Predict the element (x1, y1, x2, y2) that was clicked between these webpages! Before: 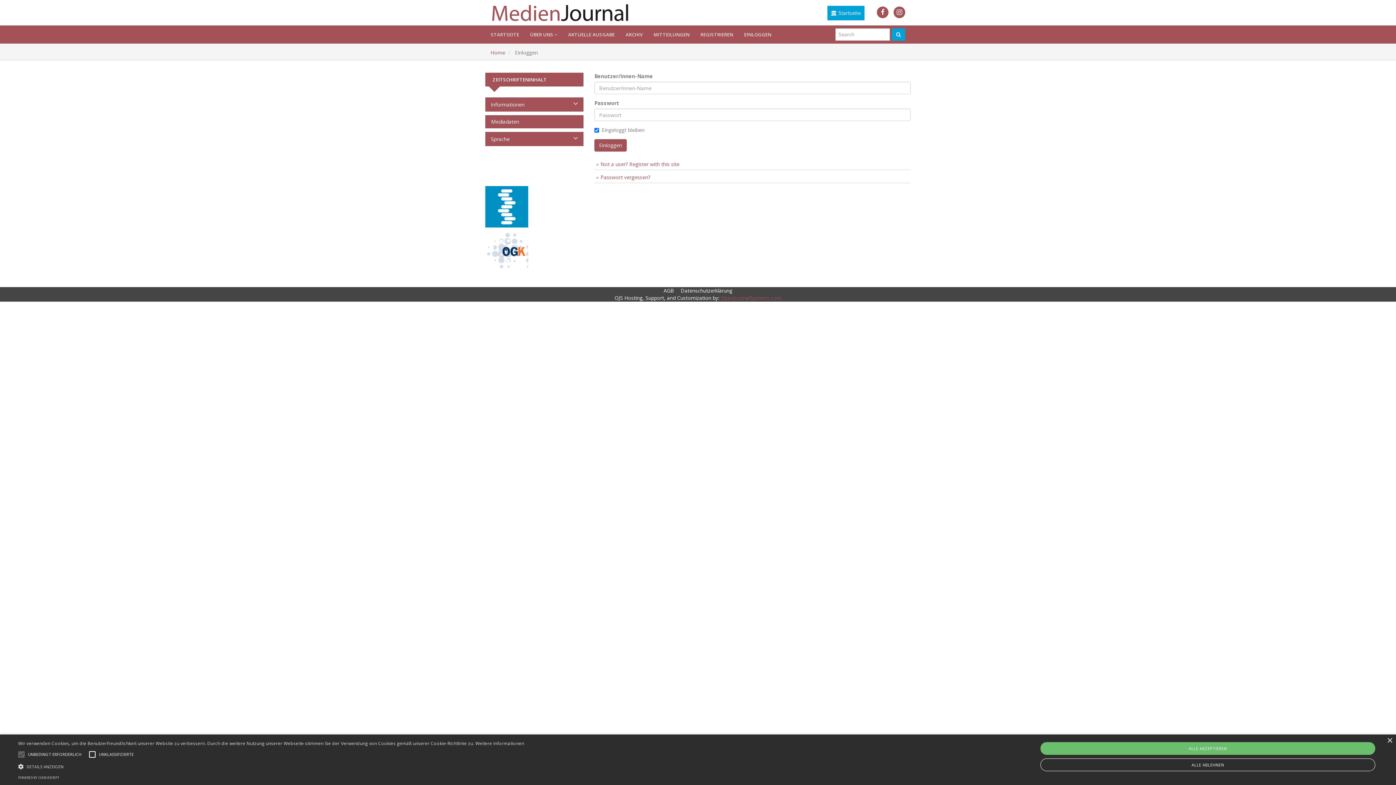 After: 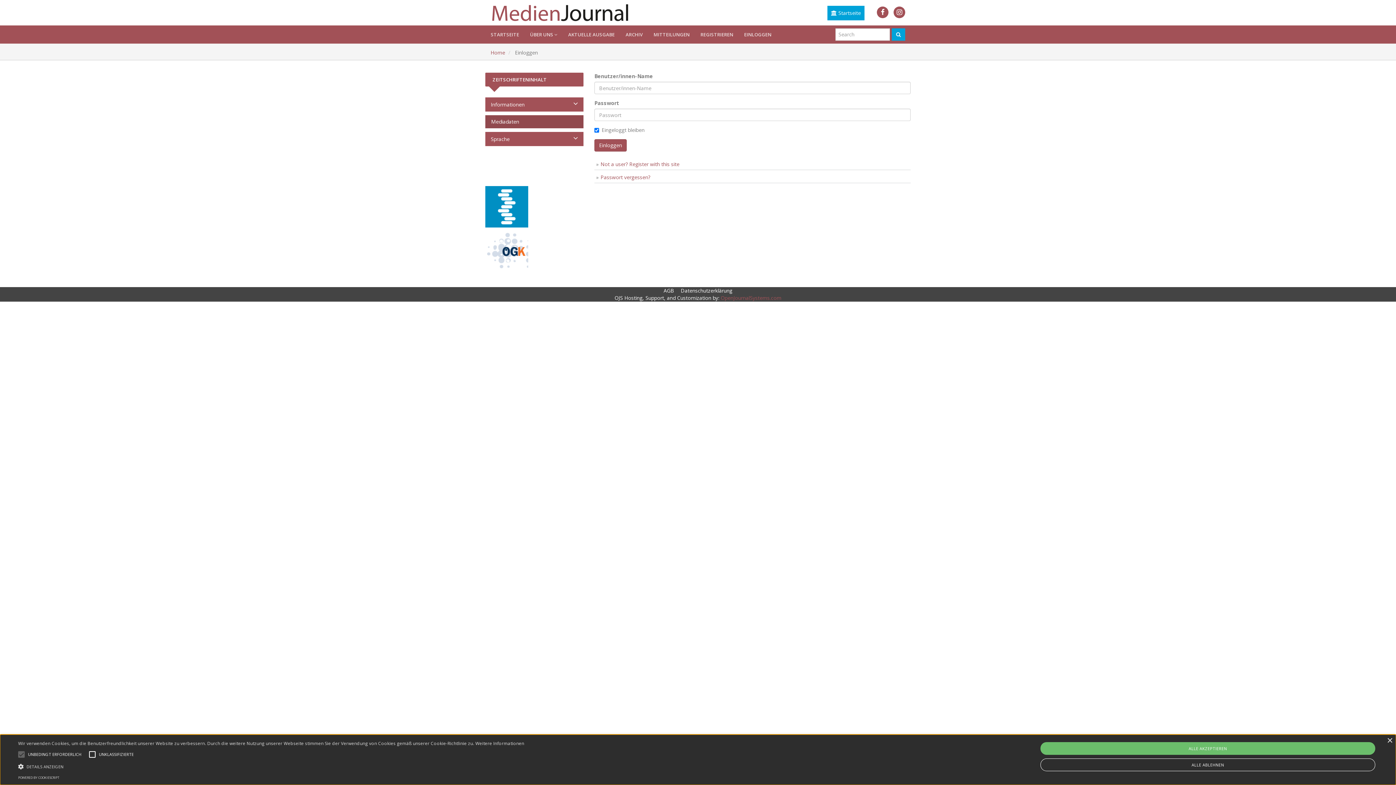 Action: bbox: (485, 115, 583, 128) label:   Mediadaten